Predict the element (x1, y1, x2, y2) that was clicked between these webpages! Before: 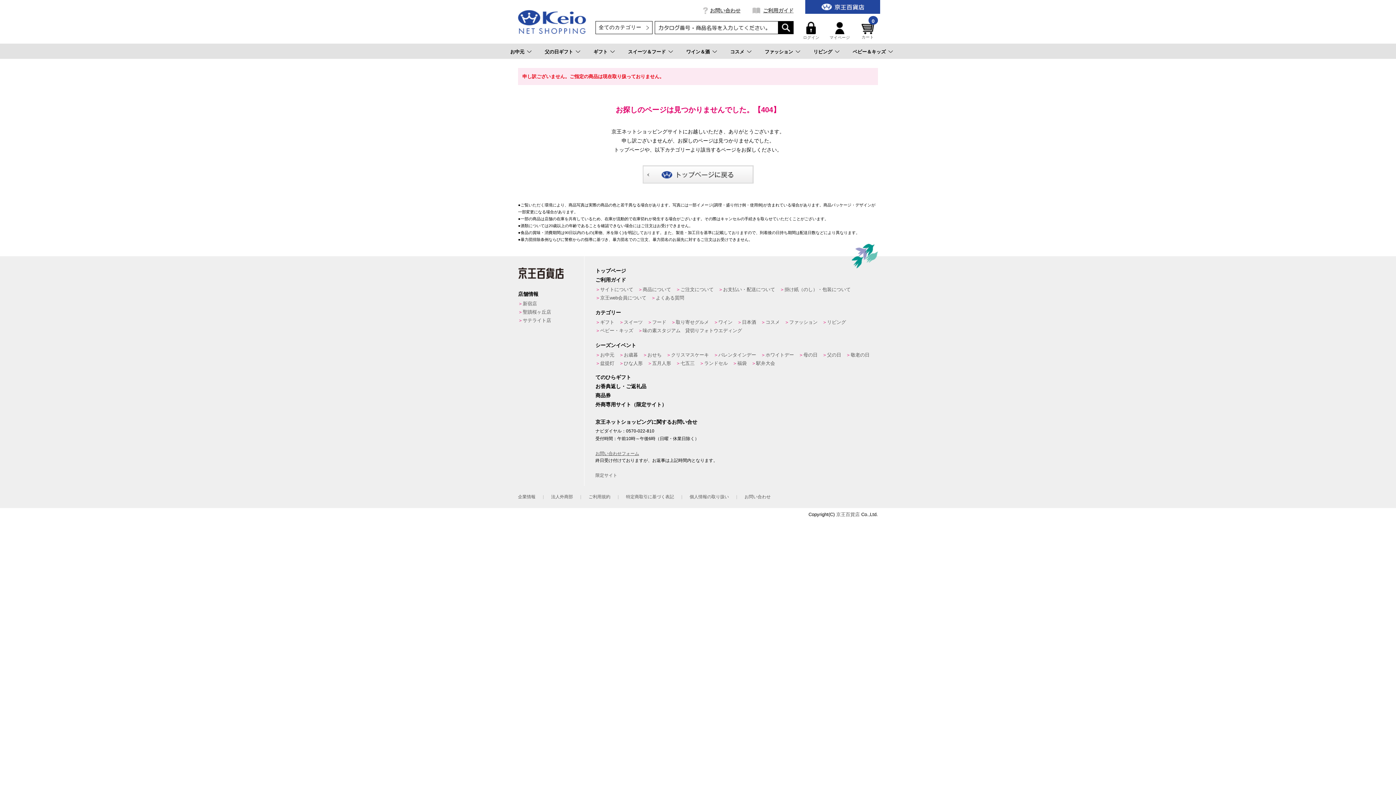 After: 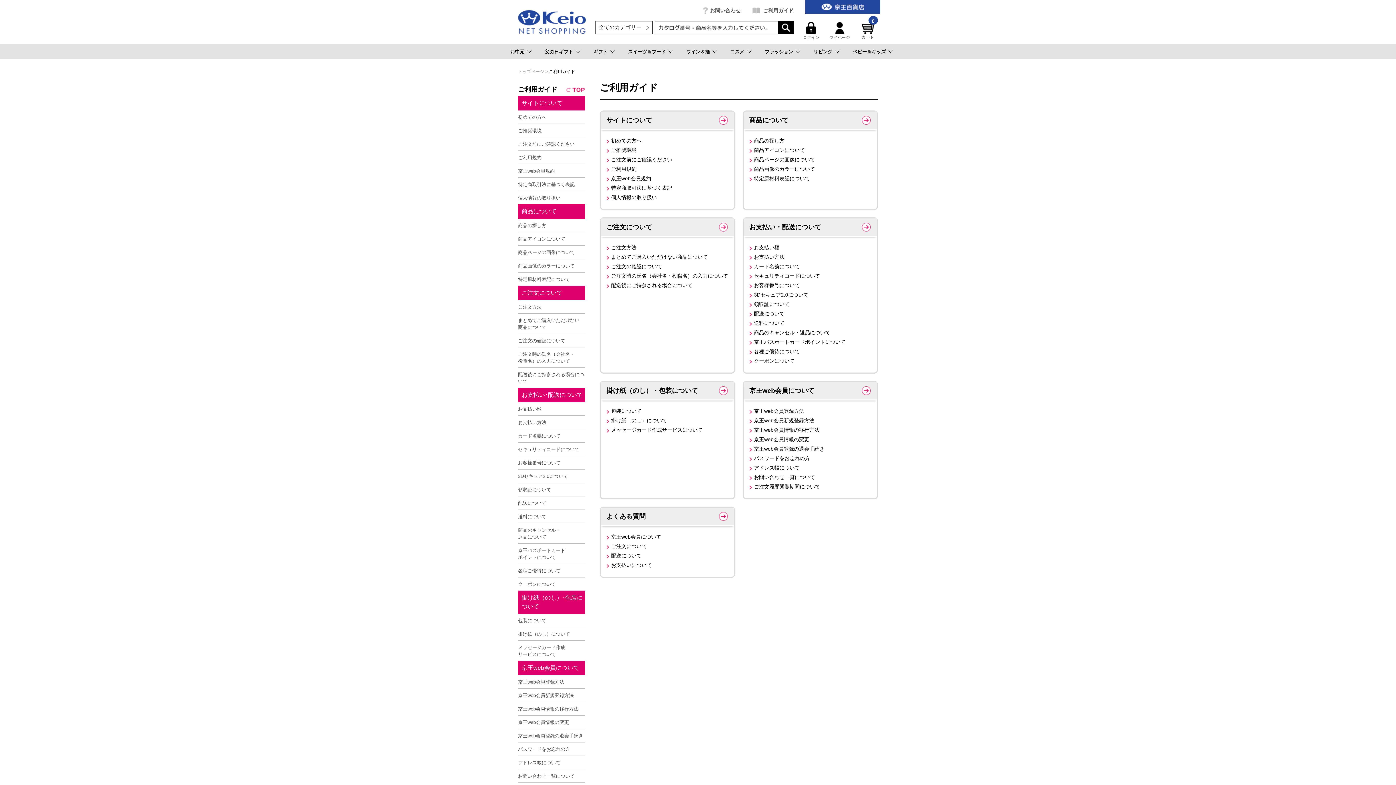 Action: label: ご利用ガイド bbox: (595, 276, 626, 284)